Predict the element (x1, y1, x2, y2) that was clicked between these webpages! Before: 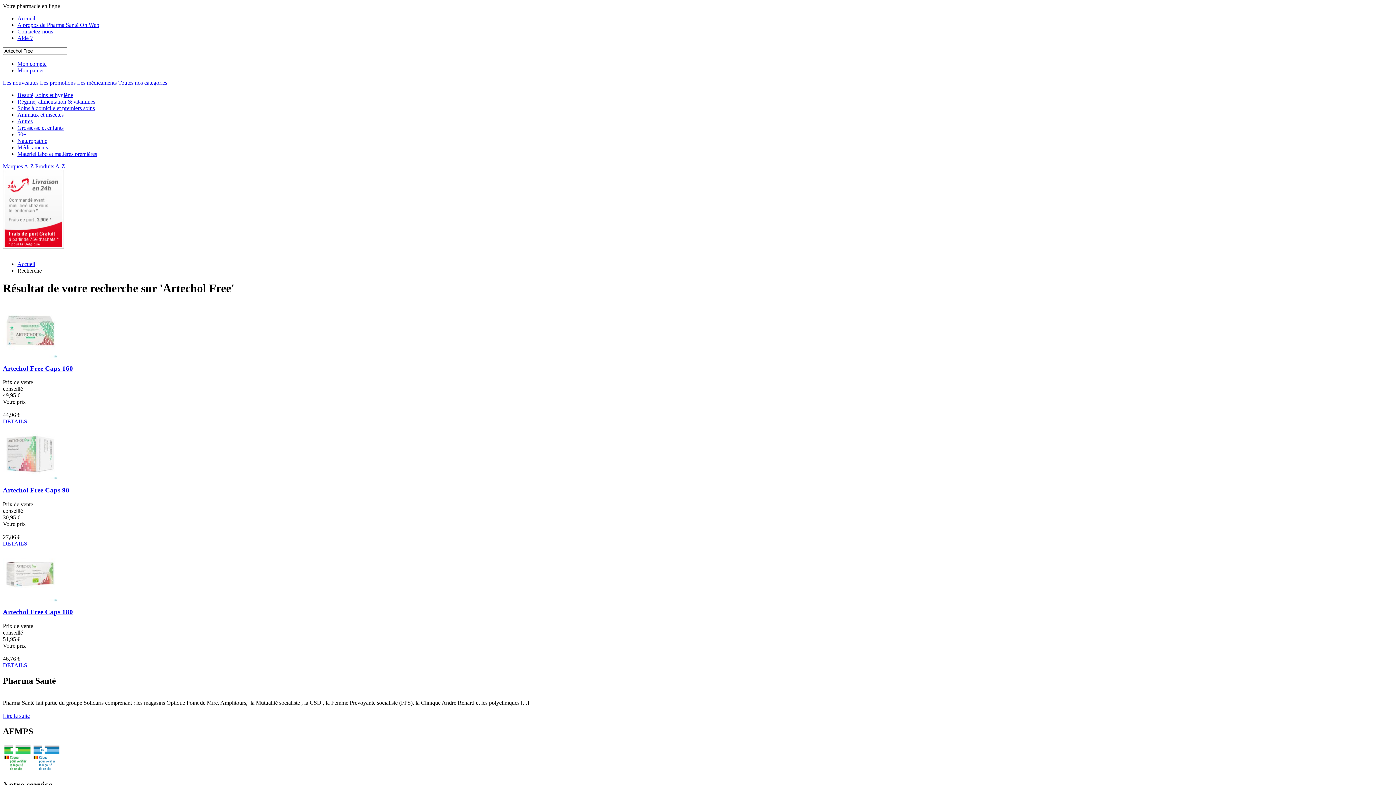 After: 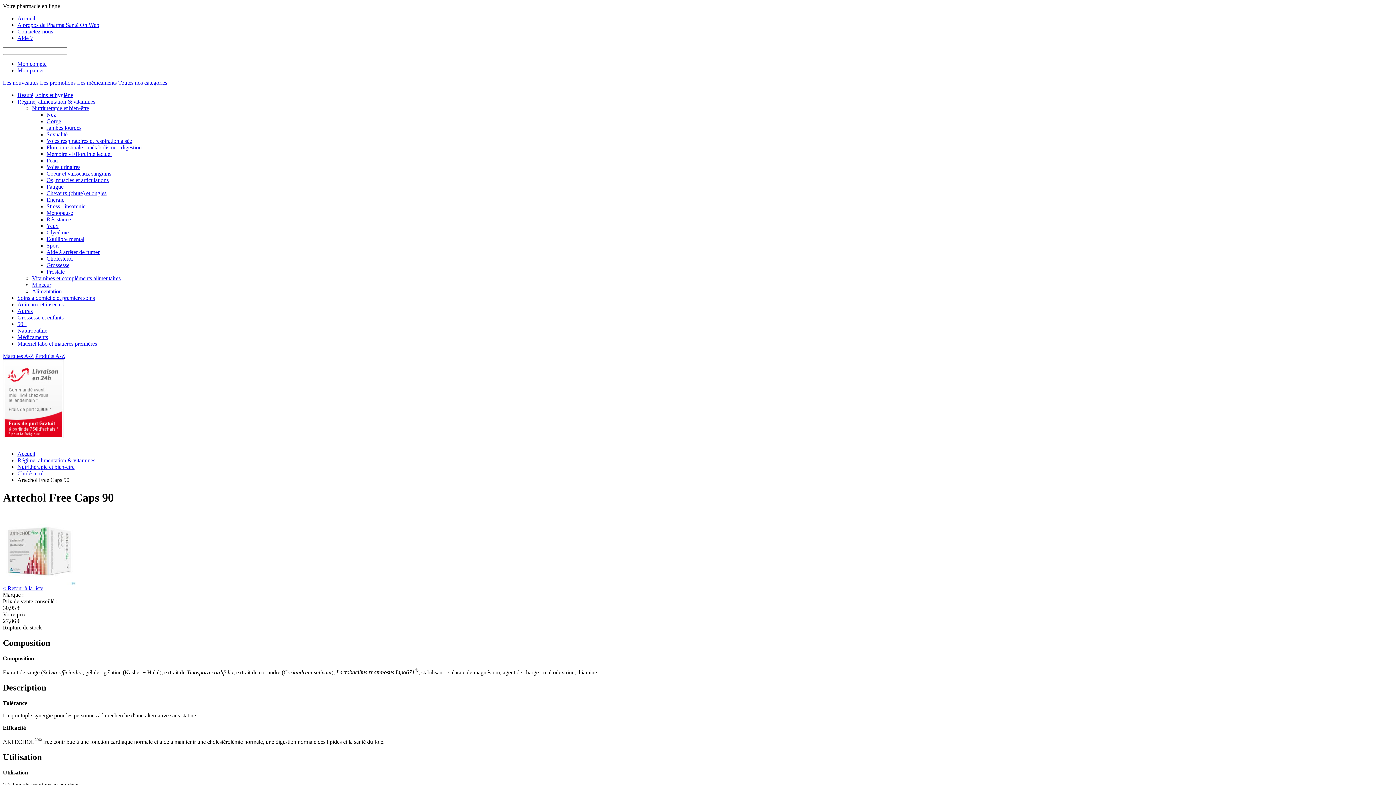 Action: label: DETAILS bbox: (2, 540, 27, 546)